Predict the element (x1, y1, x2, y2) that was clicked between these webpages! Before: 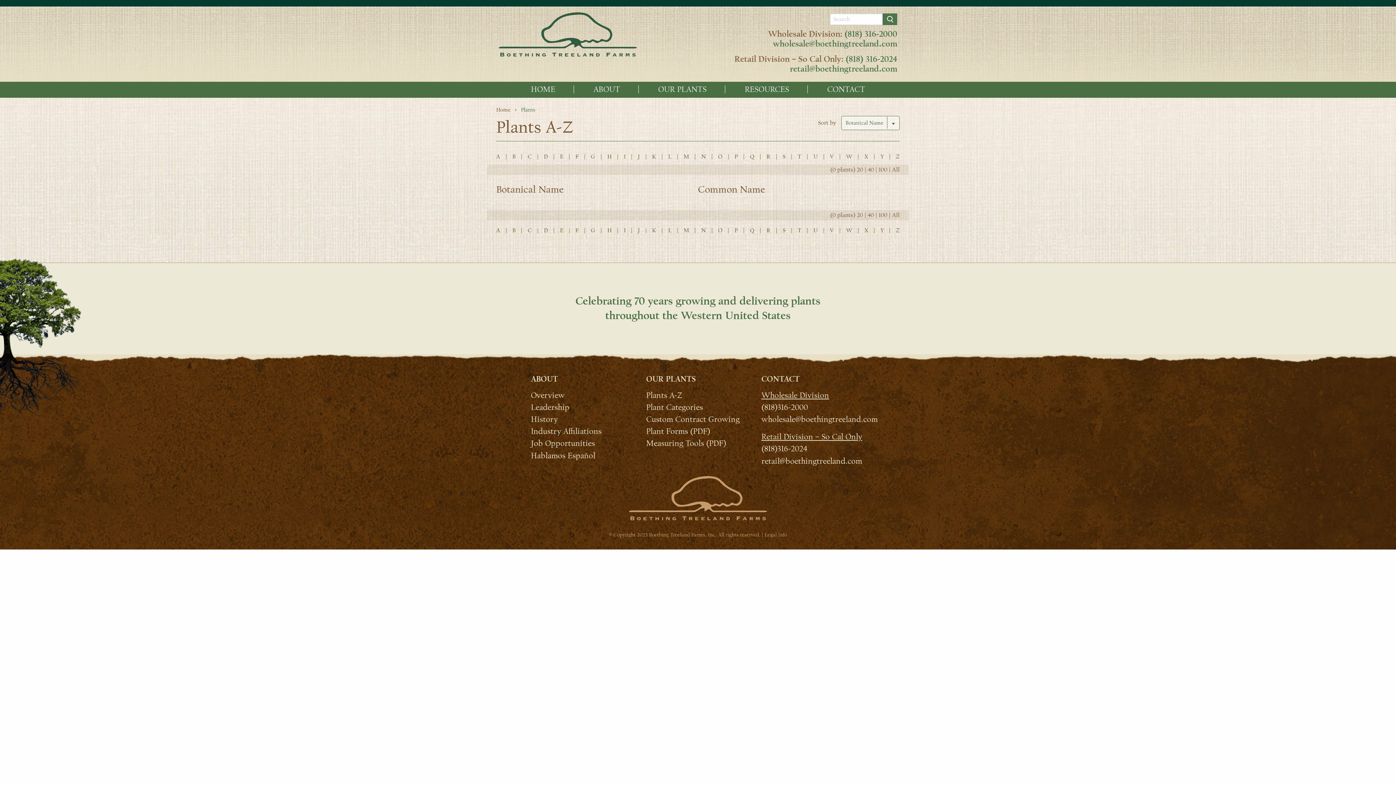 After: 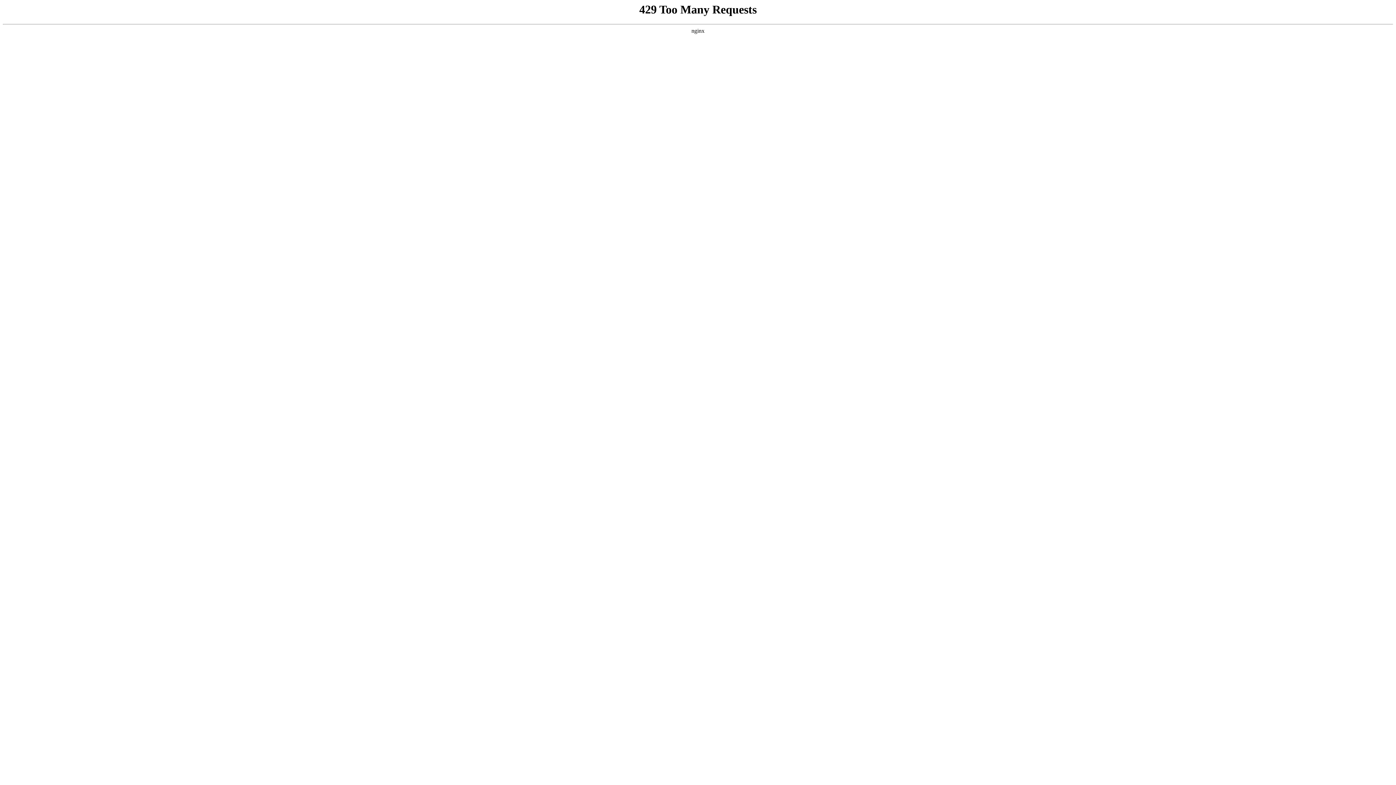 Action: label: Legal Info bbox: (764, 531, 787, 538)